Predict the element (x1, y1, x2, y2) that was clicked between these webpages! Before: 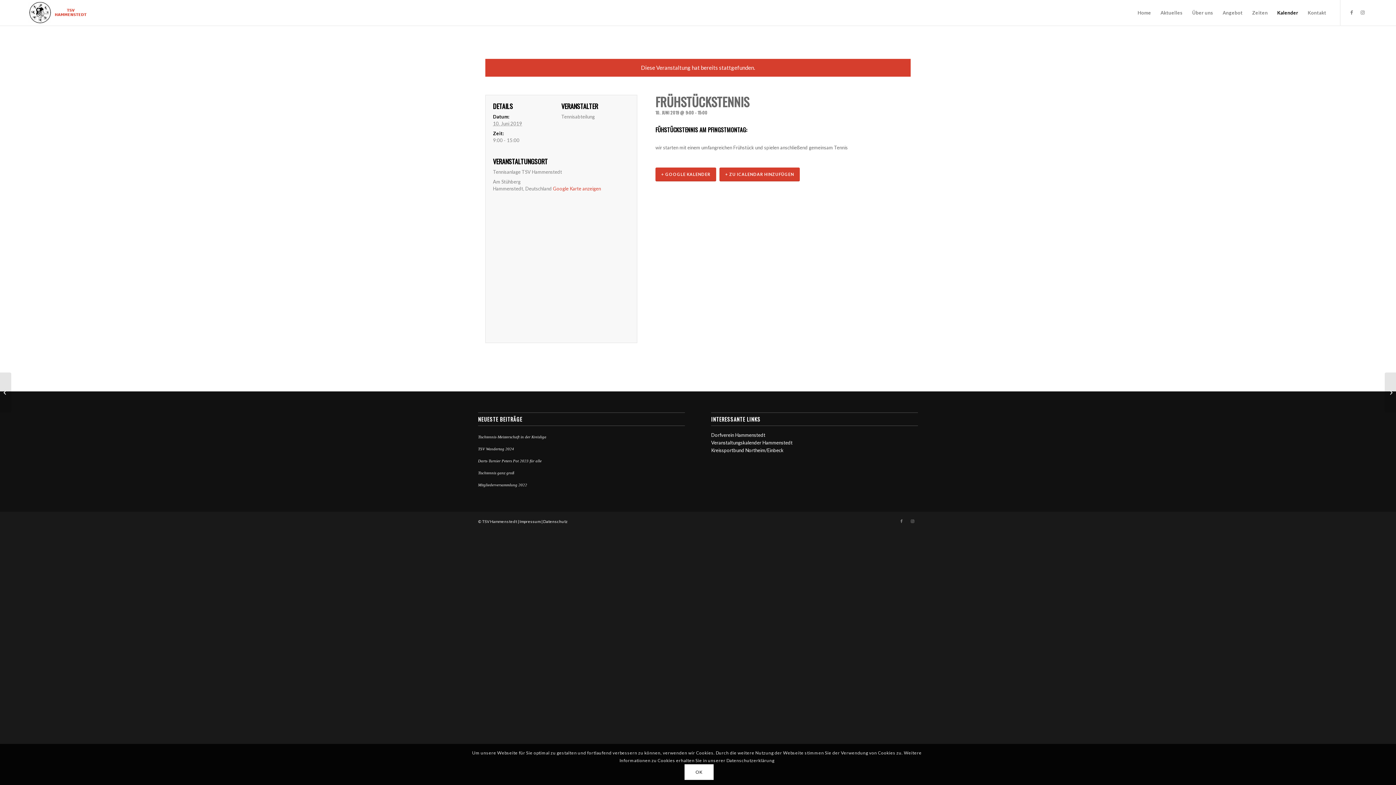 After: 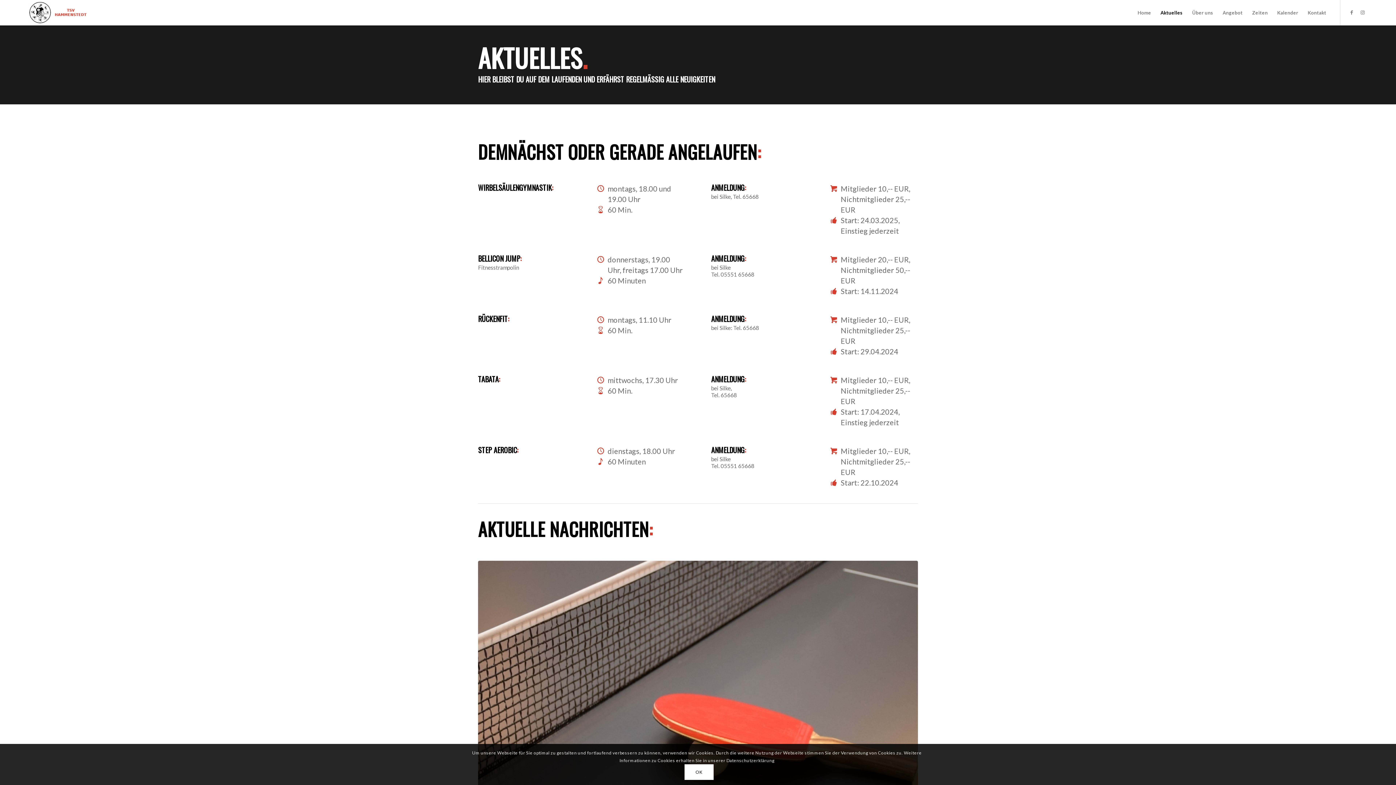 Action: label: Aktuelles bbox: (1156, 0, 1187, 25)